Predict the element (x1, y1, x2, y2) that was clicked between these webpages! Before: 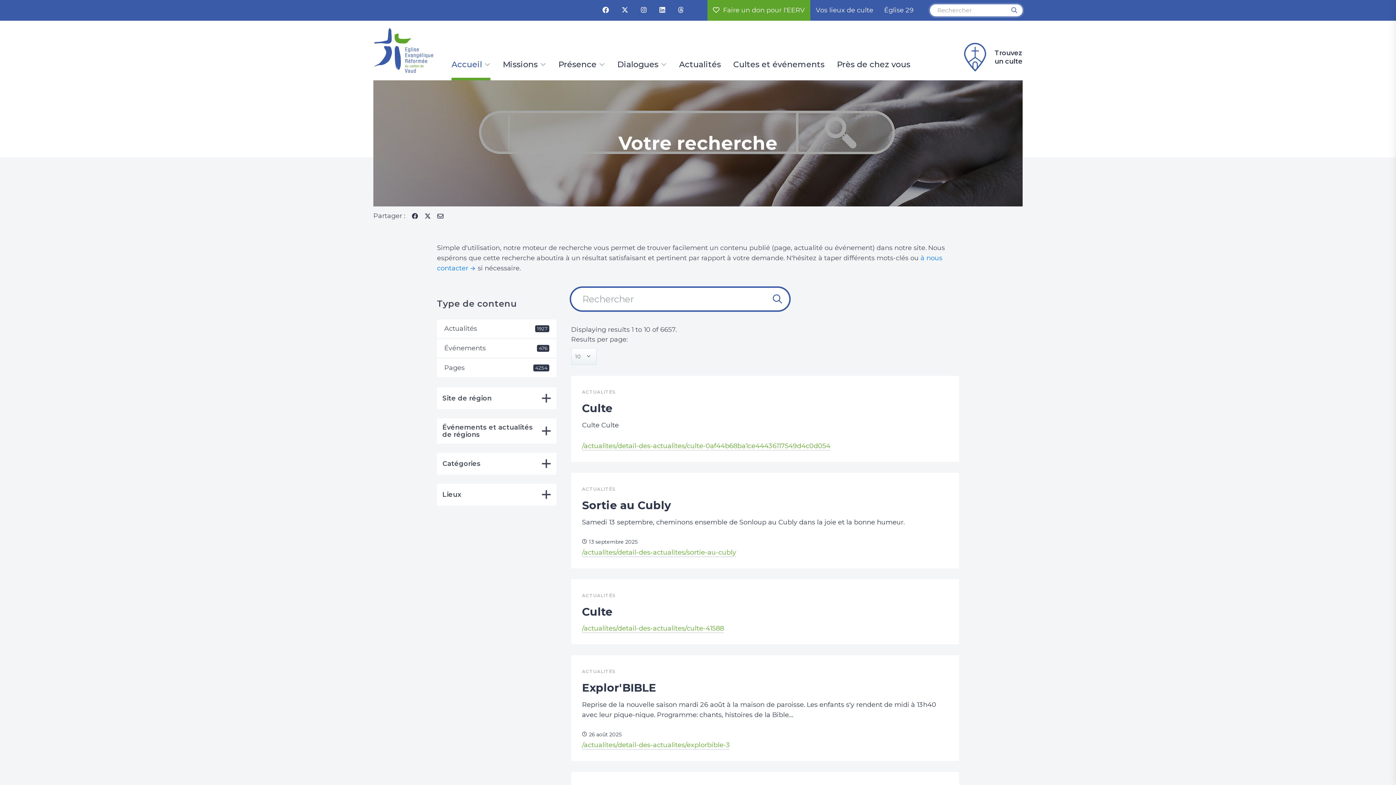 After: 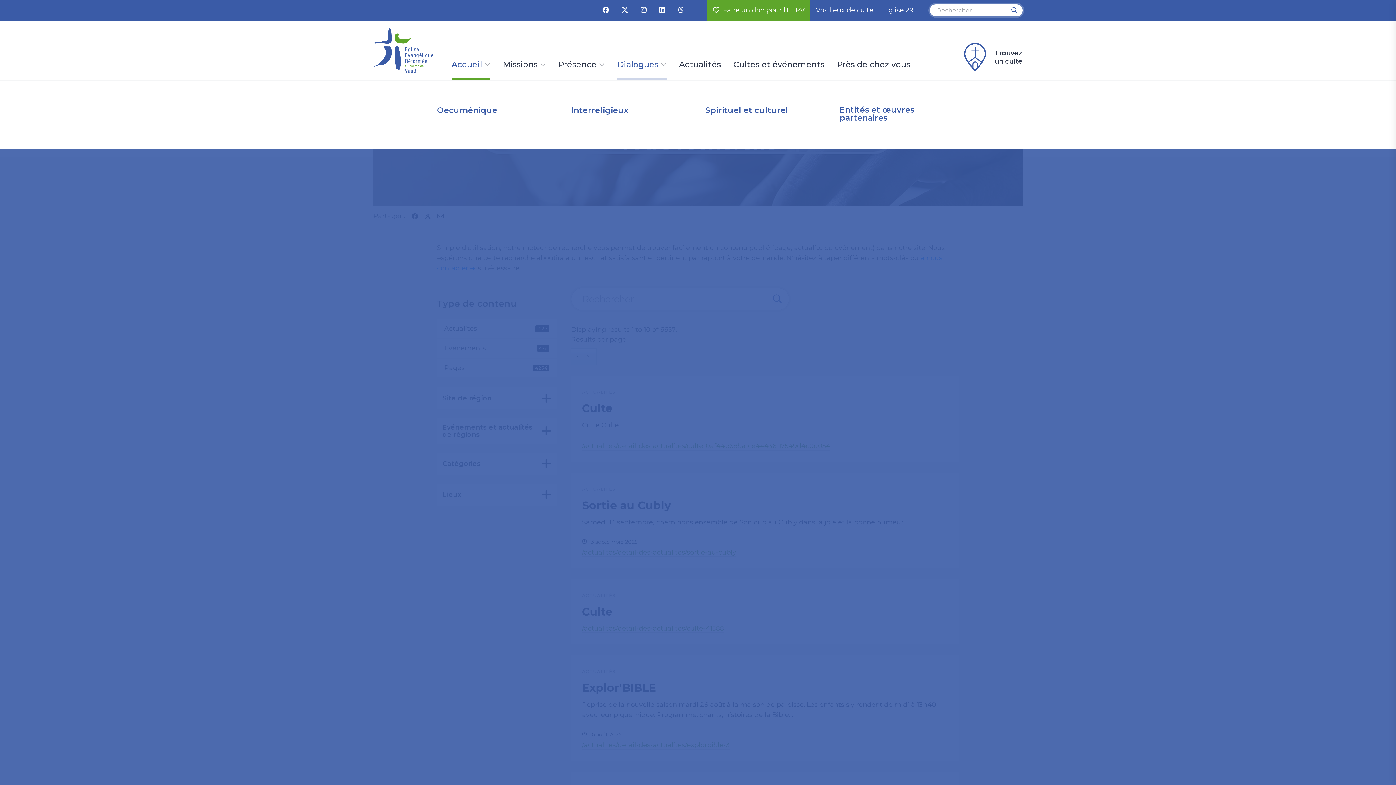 Action: label: Dialogues bbox: (617, 60, 666, 80)